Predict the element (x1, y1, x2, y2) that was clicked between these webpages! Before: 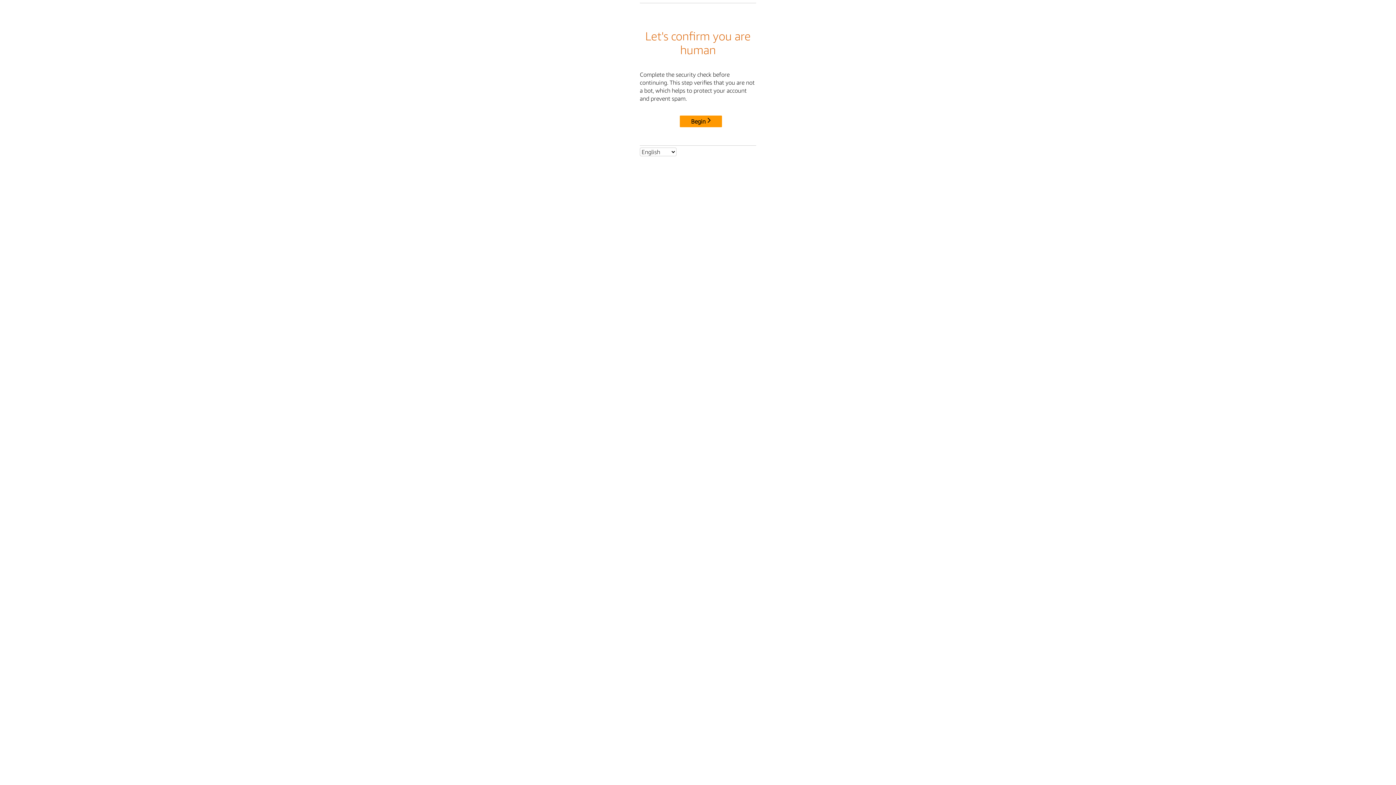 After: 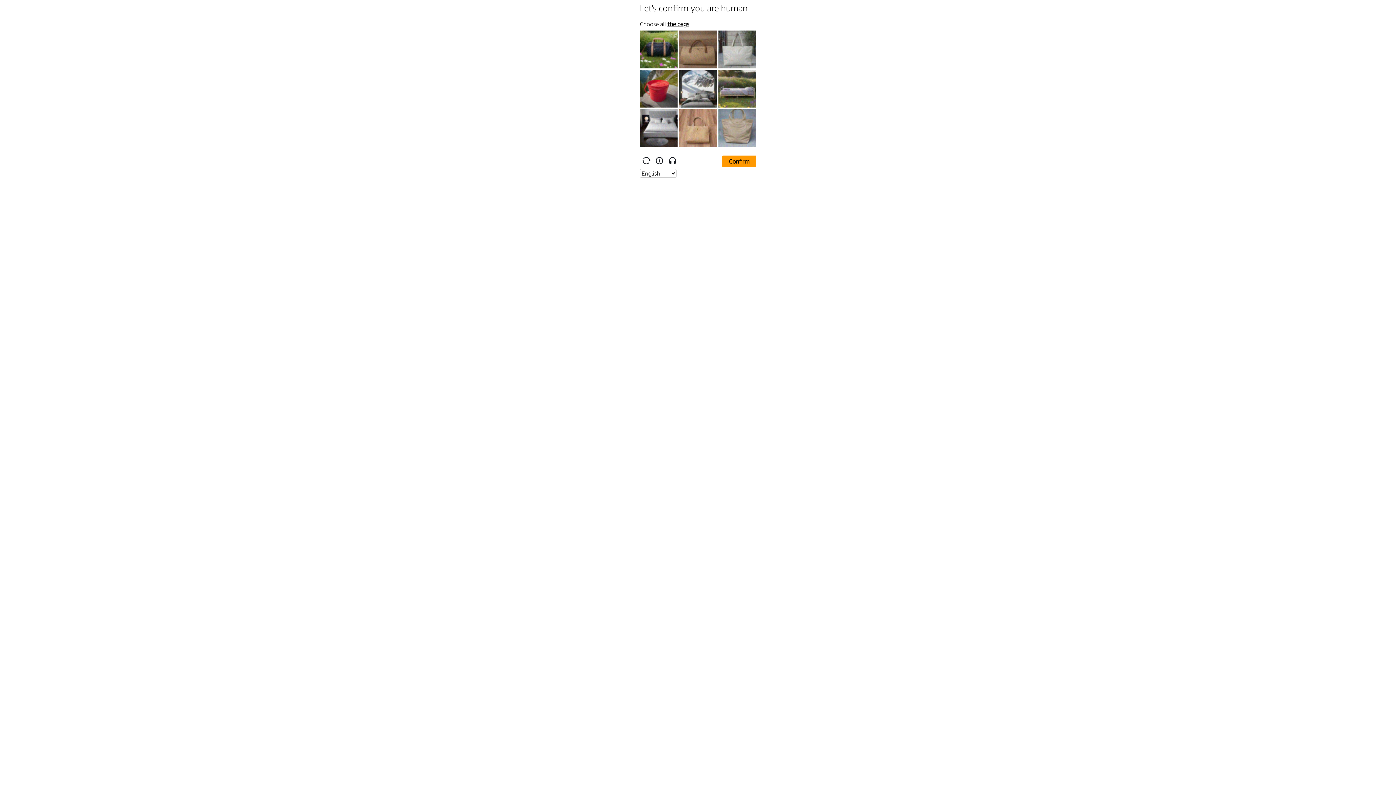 Action: bbox: (680, 115, 722, 127) label: Begin